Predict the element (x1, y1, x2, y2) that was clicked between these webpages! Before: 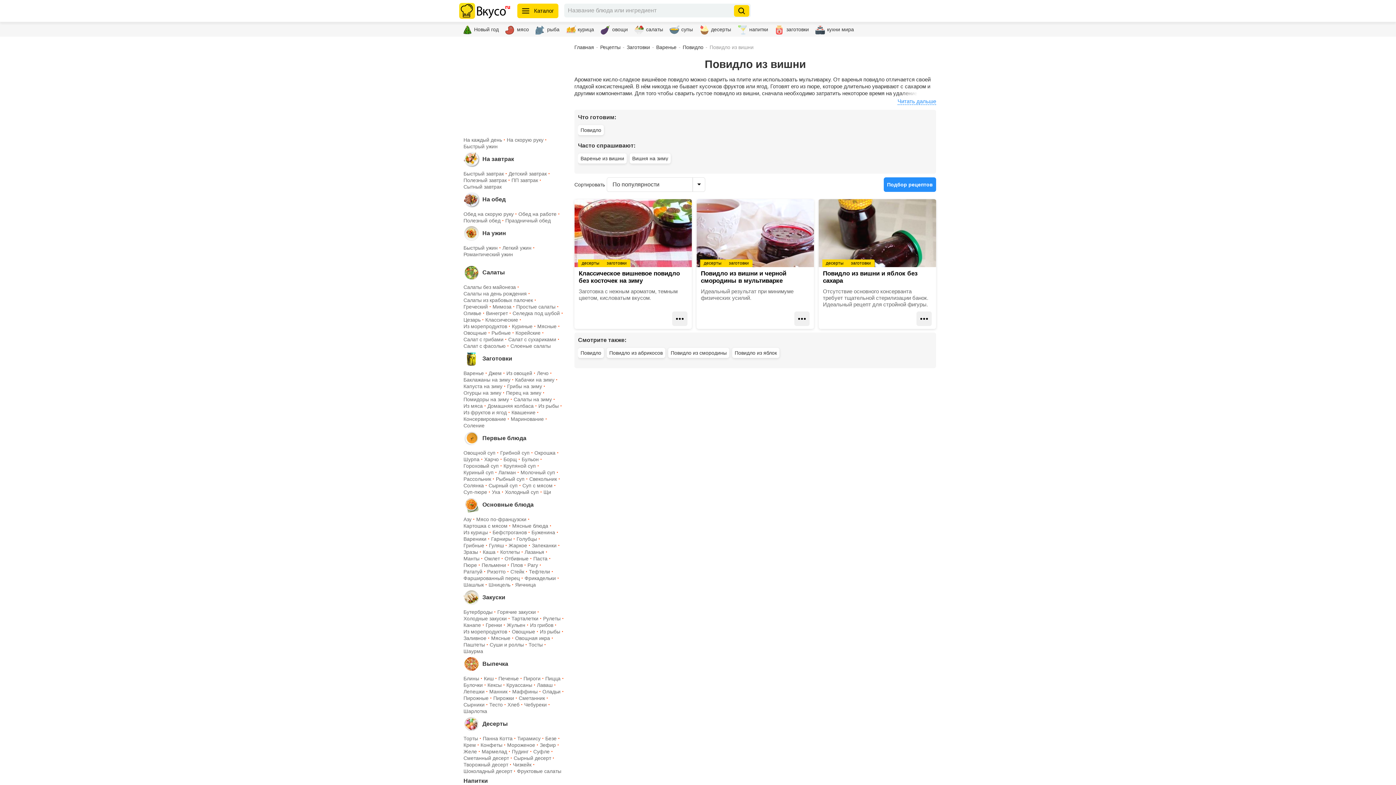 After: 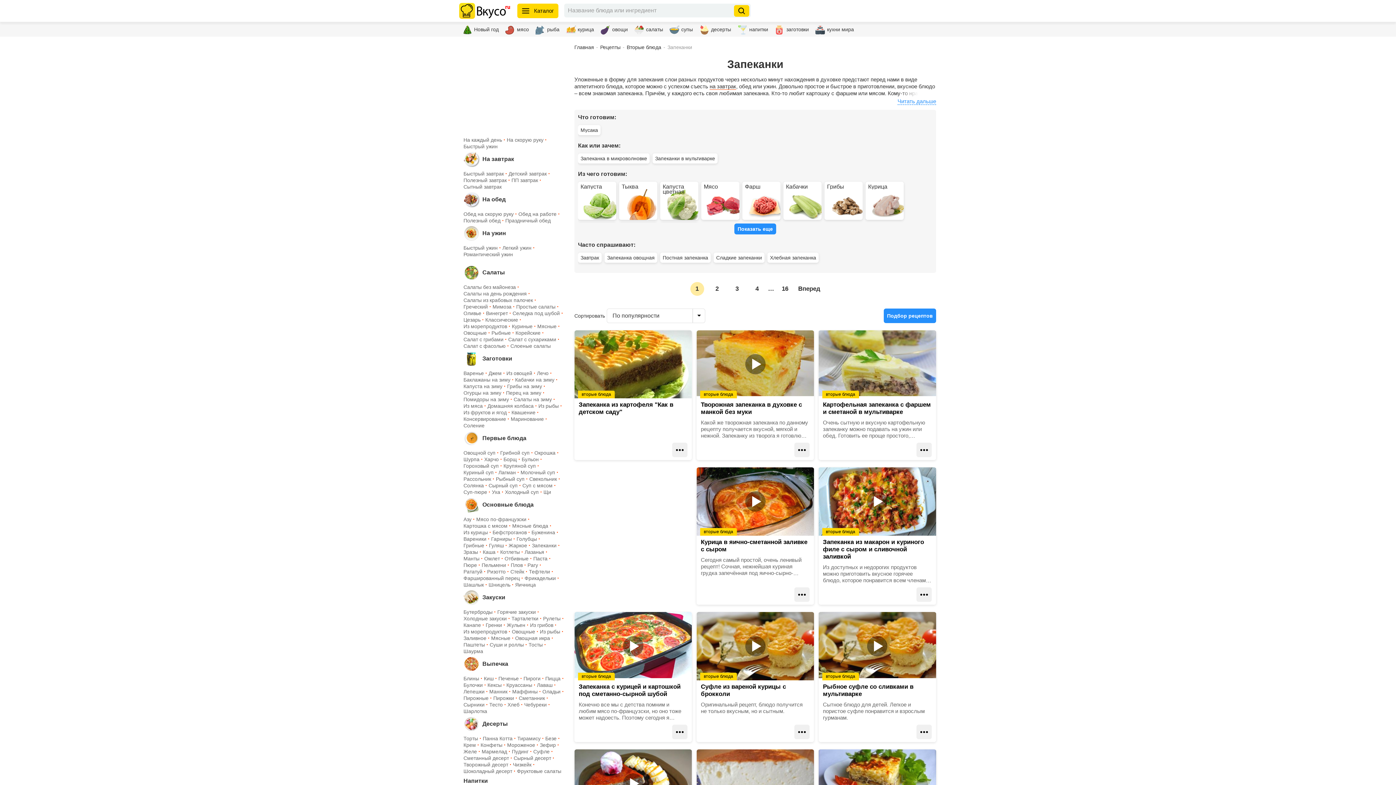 Action: bbox: (532, 542, 561, 549) label: Запеканки